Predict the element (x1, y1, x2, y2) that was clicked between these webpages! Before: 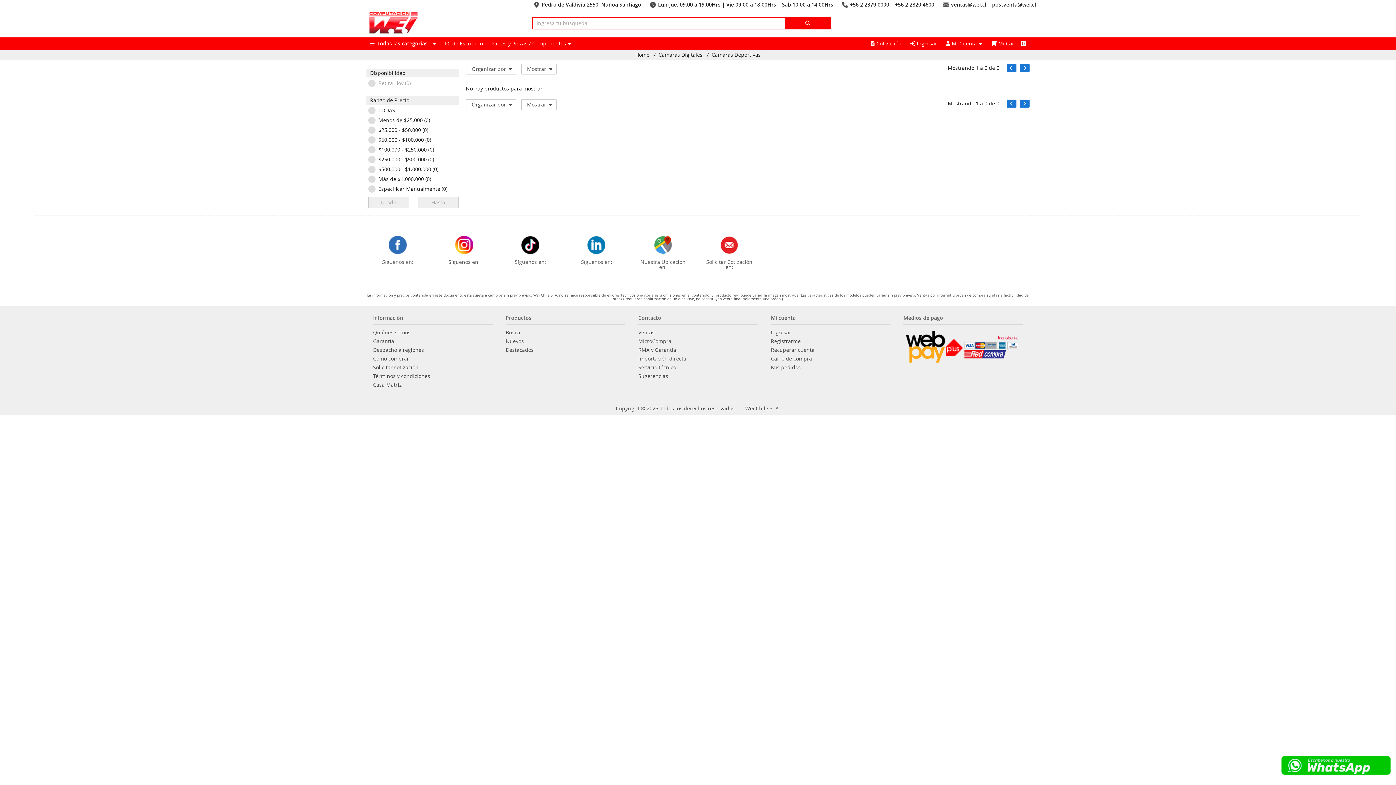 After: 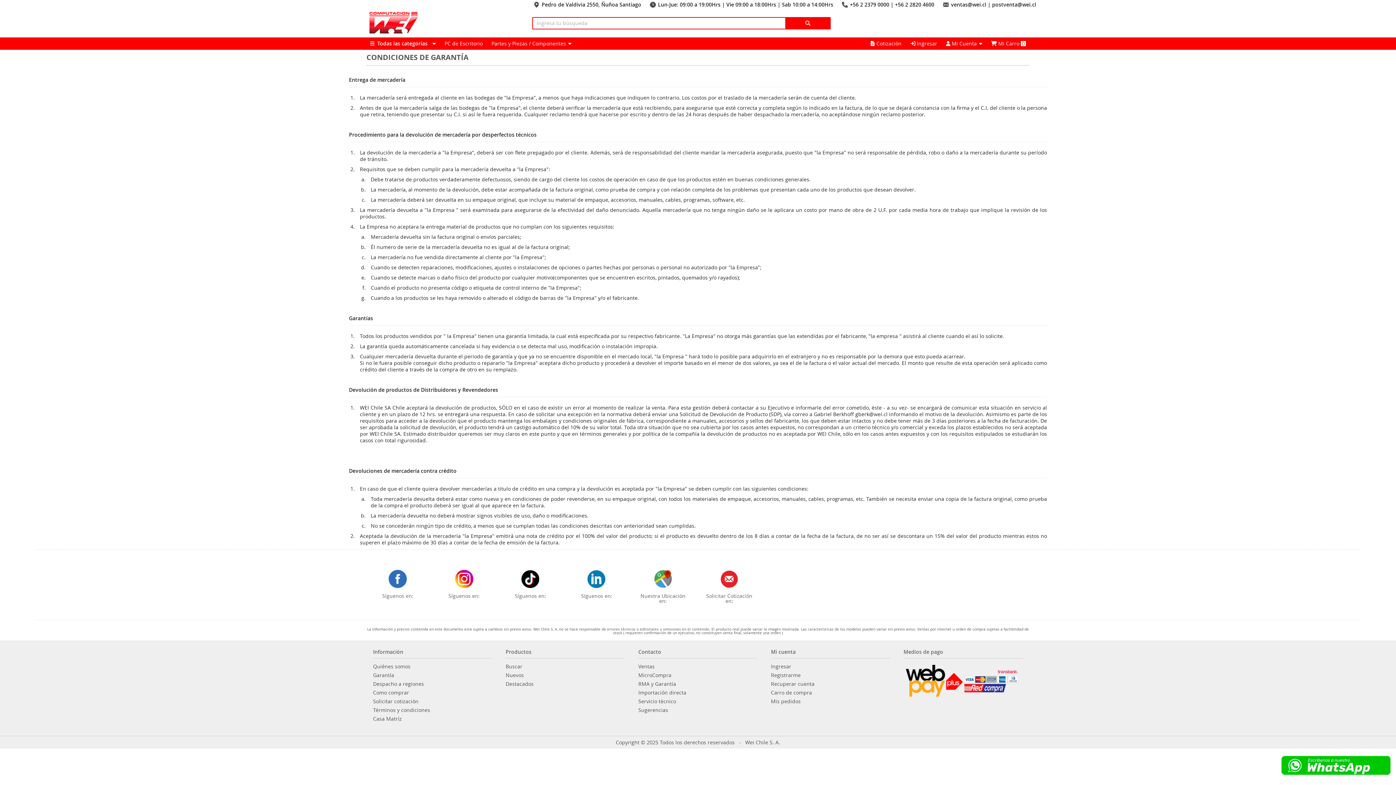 Action: label: Garantía bbox: (373, 338, 394, 344)